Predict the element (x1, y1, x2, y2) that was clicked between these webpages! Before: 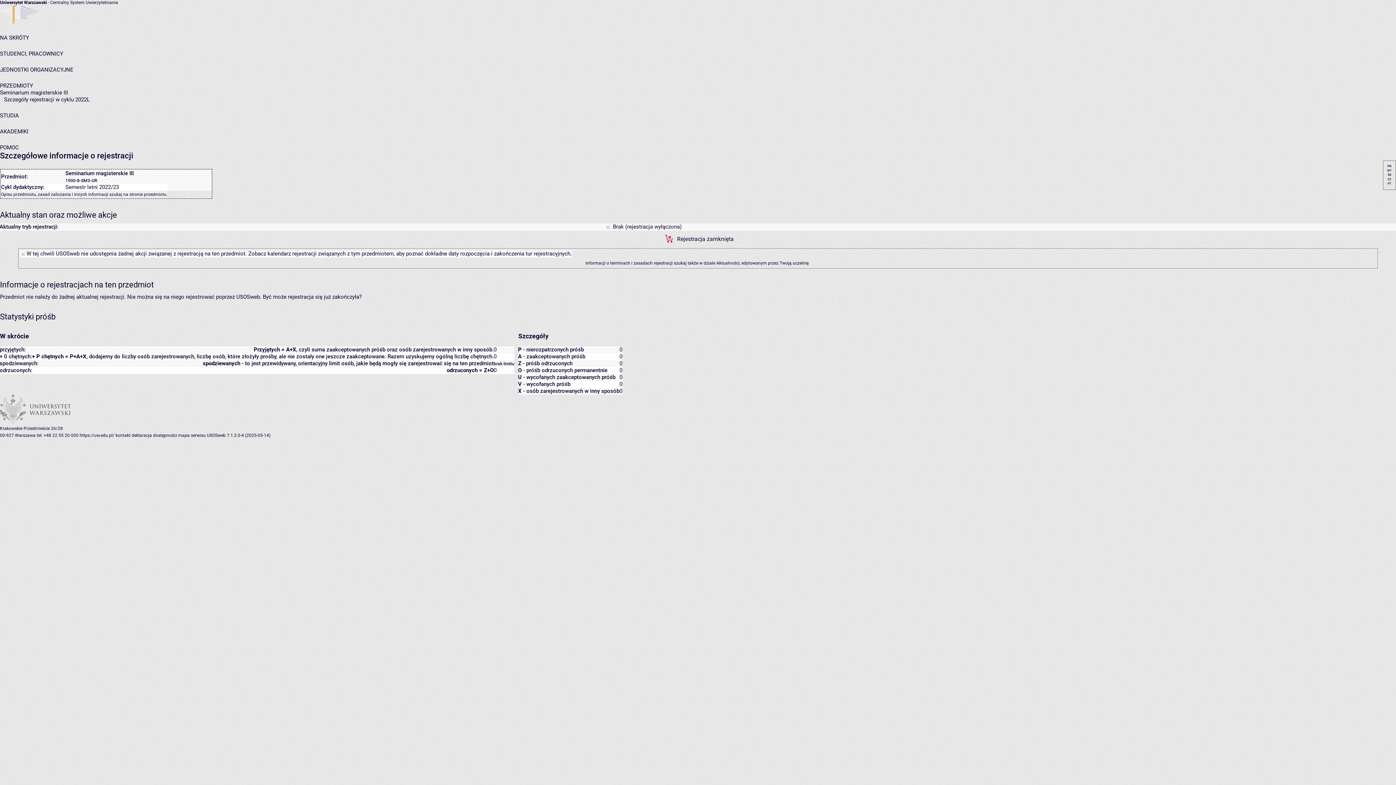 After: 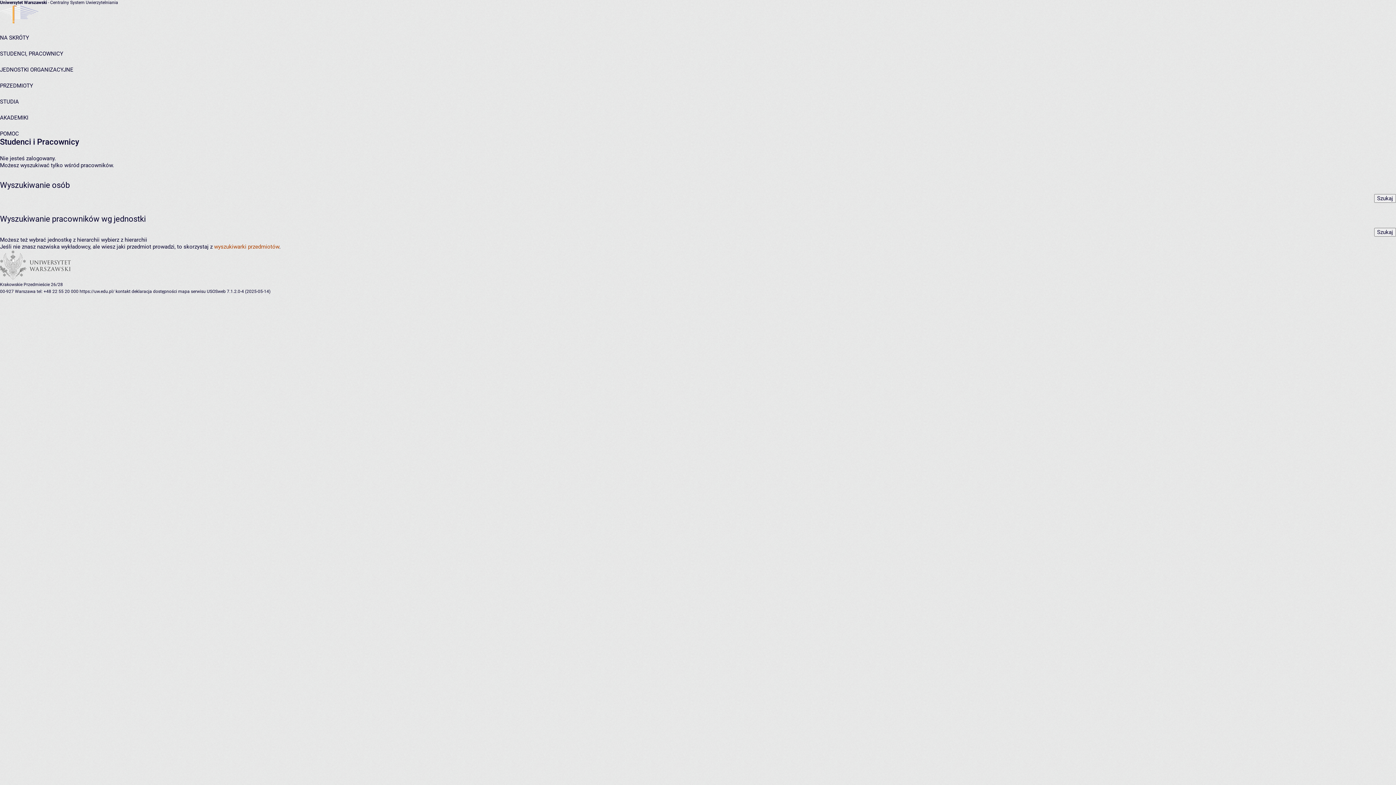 Action: label: STUDENCI, PRACOWNICY bbox: (0, 50, 63, 57)